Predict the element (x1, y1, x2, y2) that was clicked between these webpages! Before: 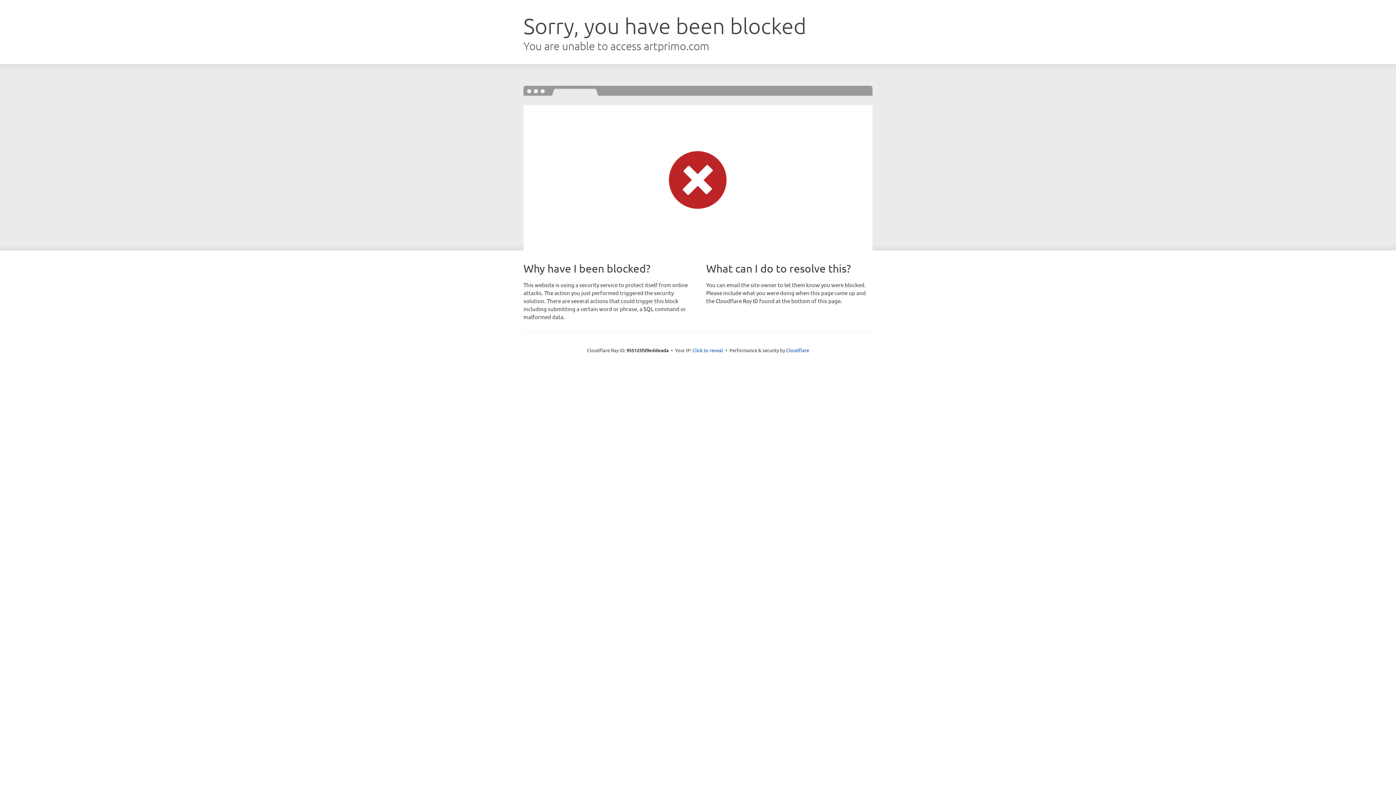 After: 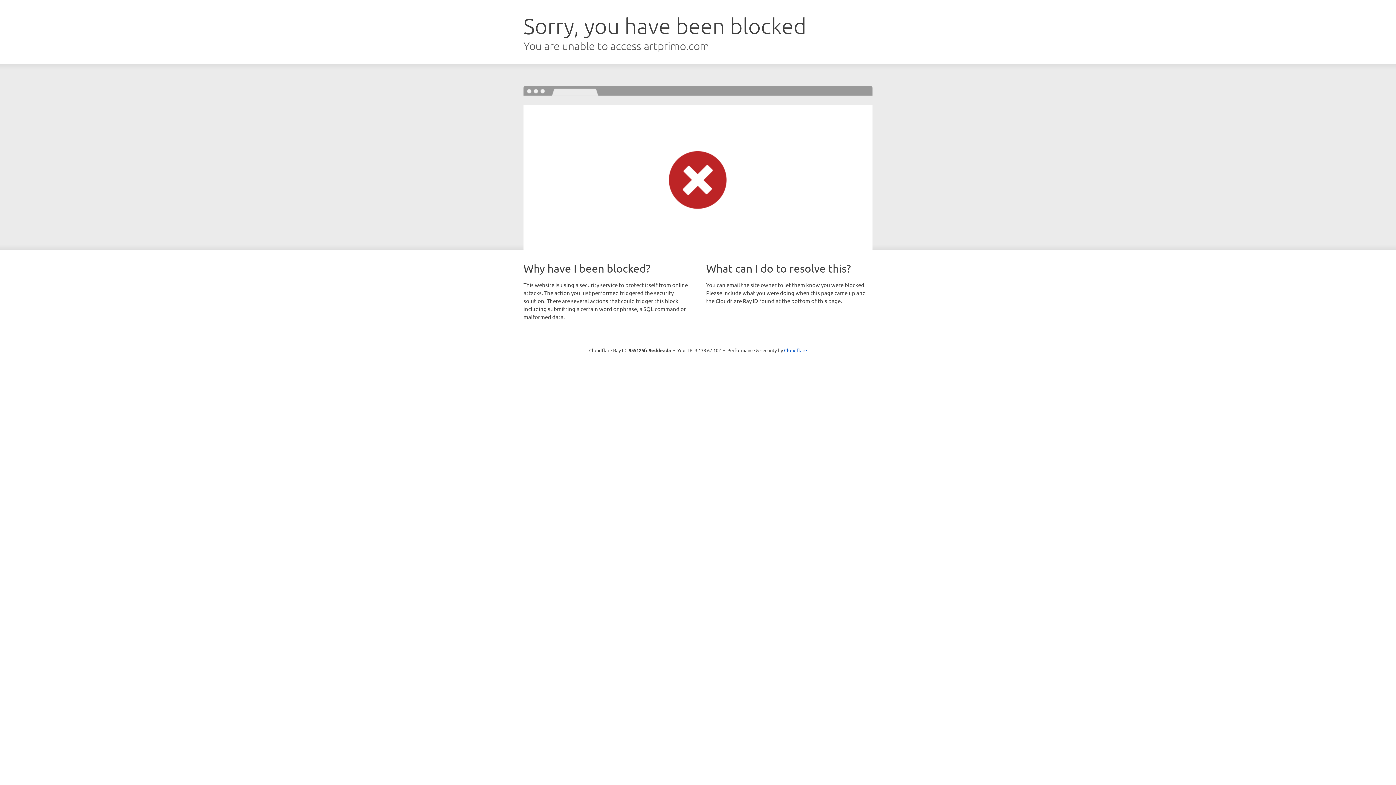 Action: bbox: (692, 346, 723, 353) label: Click to reveal